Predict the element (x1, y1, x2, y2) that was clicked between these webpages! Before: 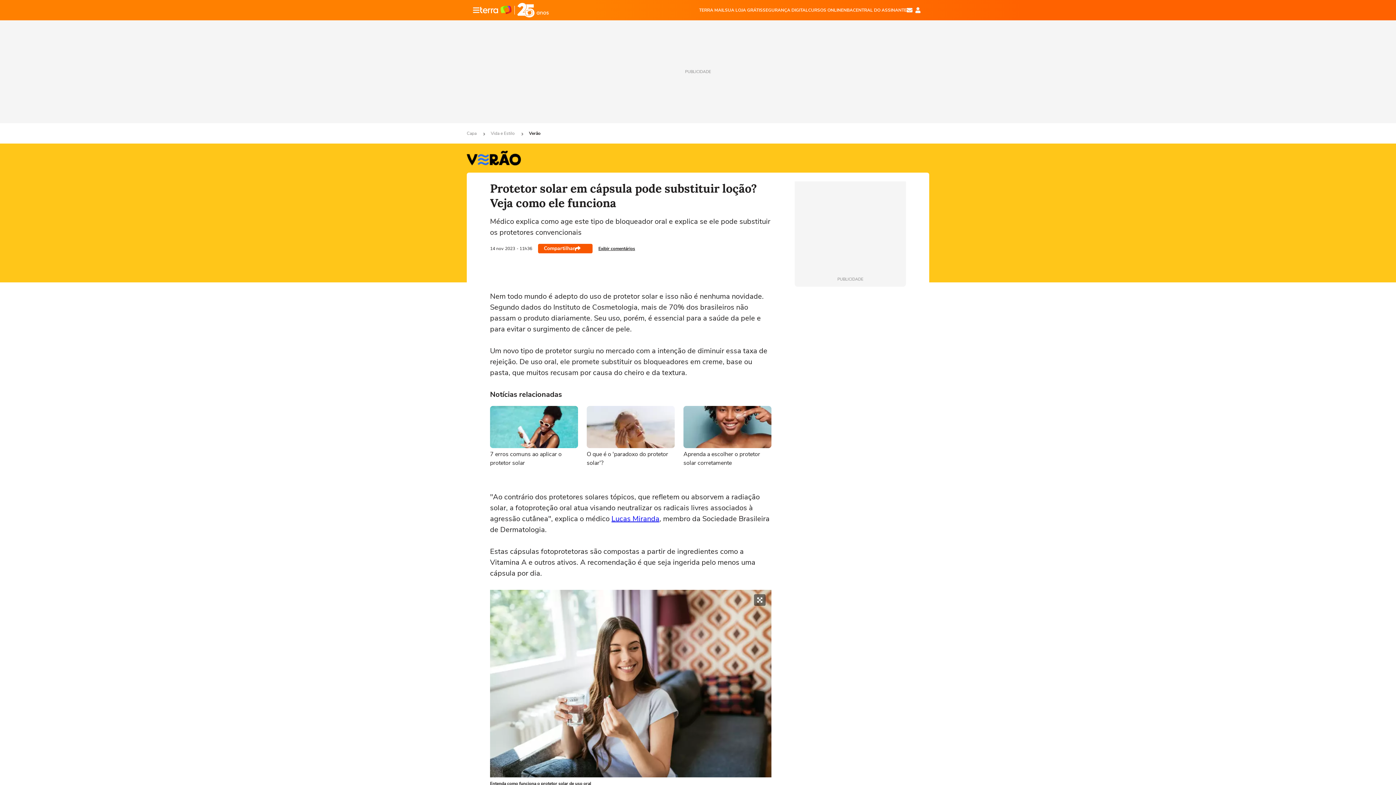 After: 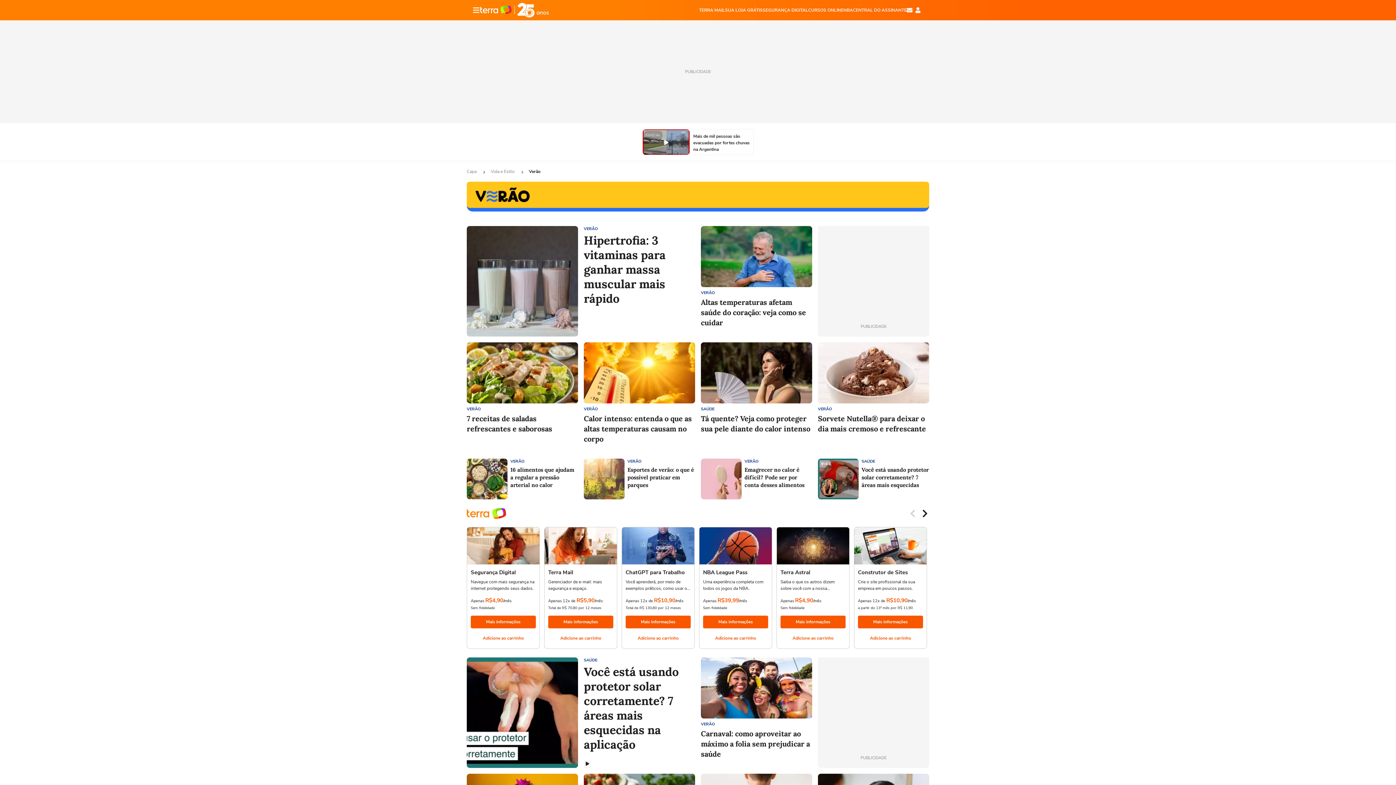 Action: bbox: (529, 130, 540, 136) label: Verão